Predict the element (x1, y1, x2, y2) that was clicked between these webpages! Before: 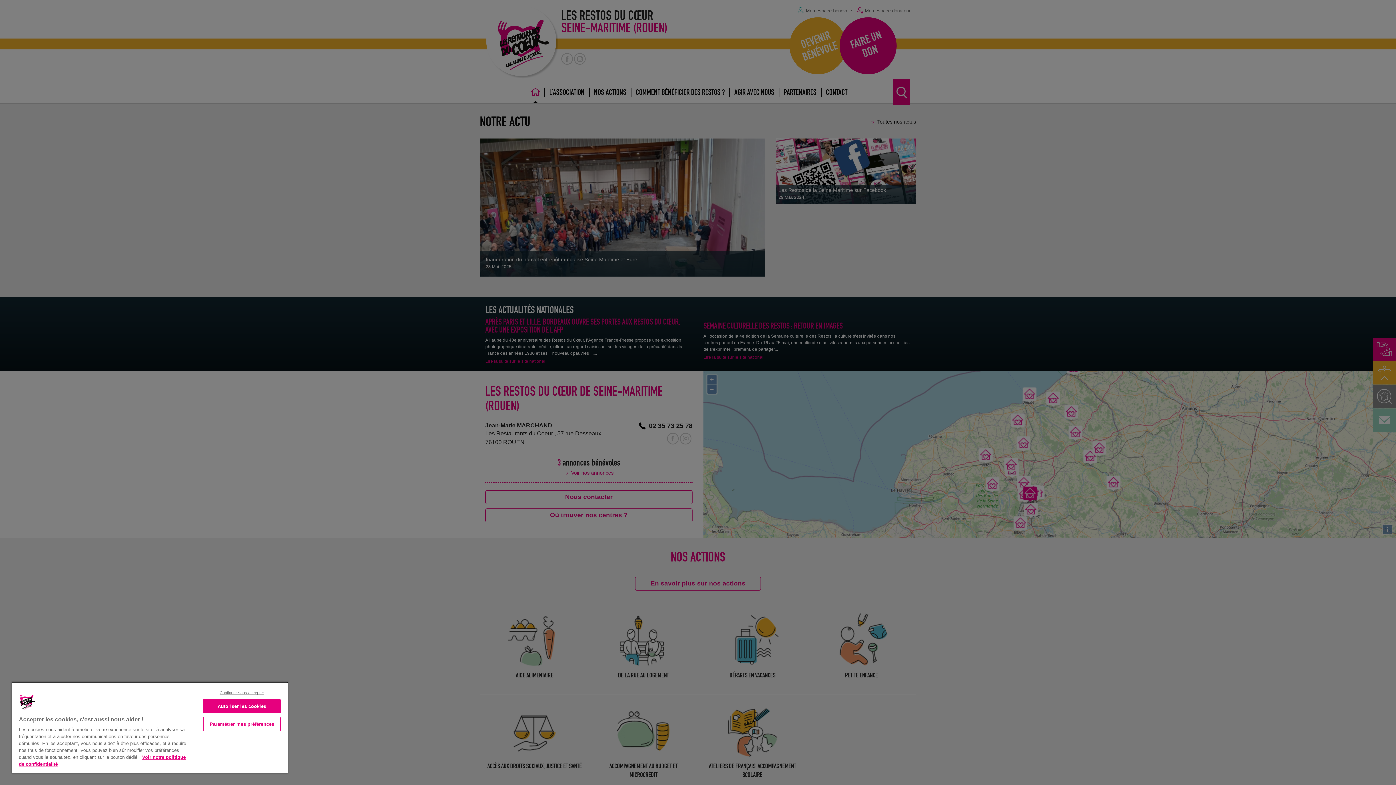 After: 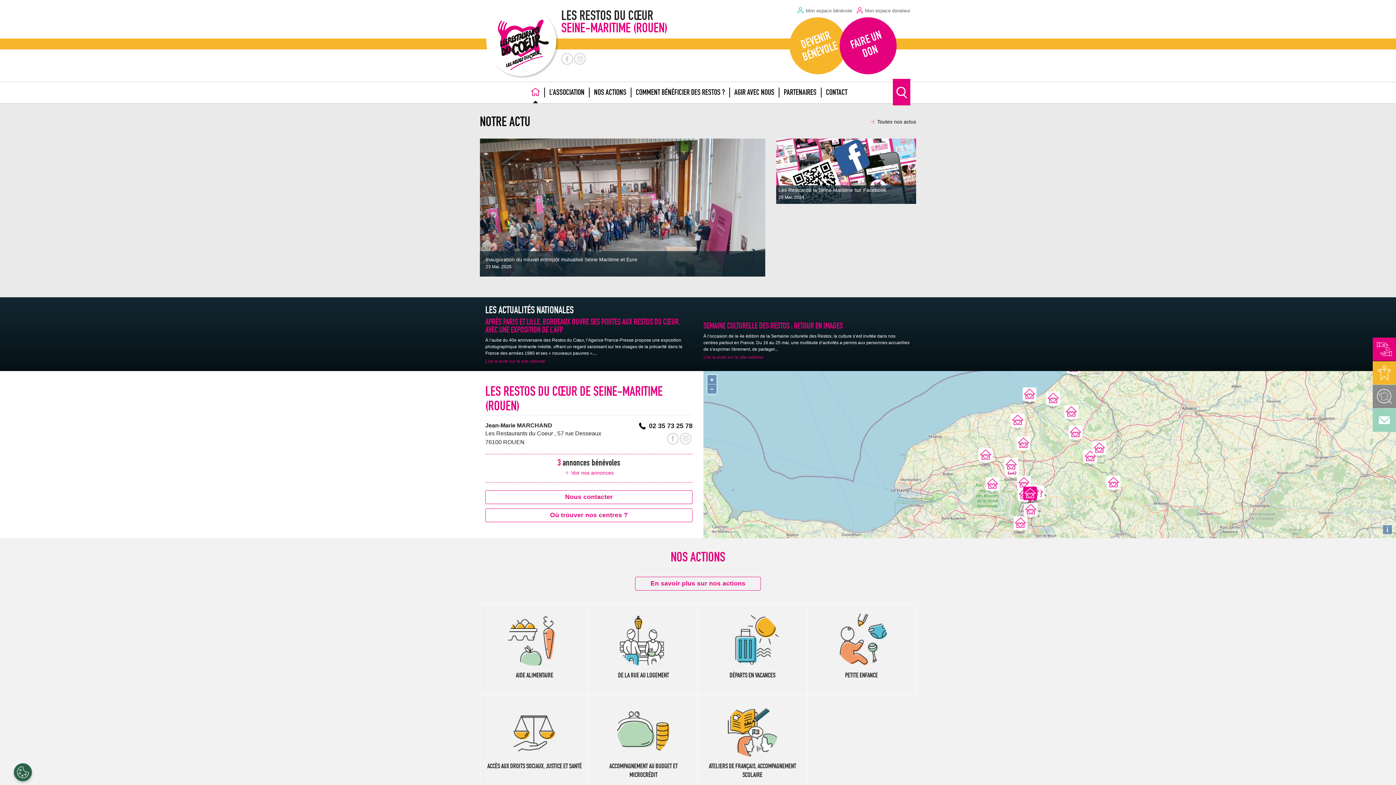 Action: bbox: (203, 699, 280, 713) label: Autoriser les cookies